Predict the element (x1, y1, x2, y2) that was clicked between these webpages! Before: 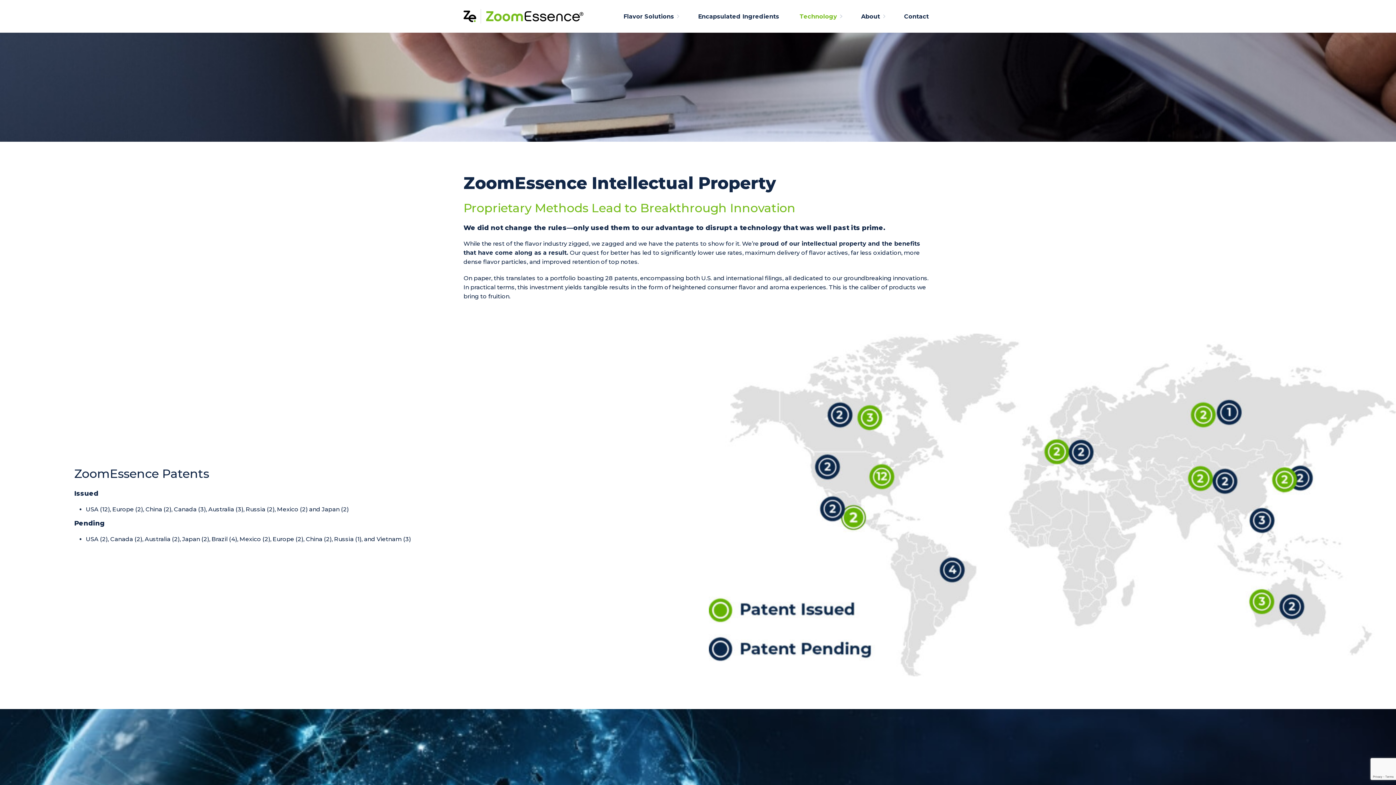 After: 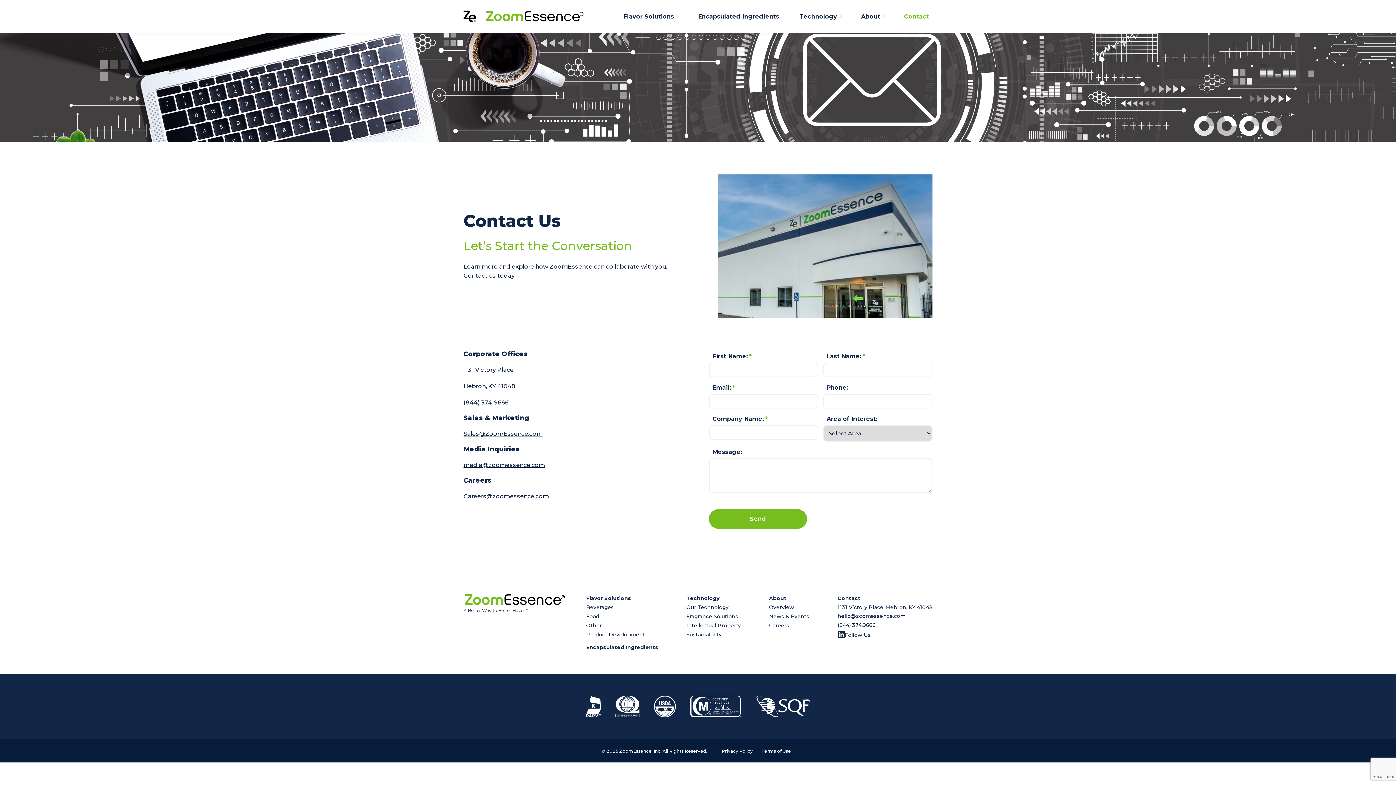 Action: label: Contact bbox: (900, 6, 932, 26)